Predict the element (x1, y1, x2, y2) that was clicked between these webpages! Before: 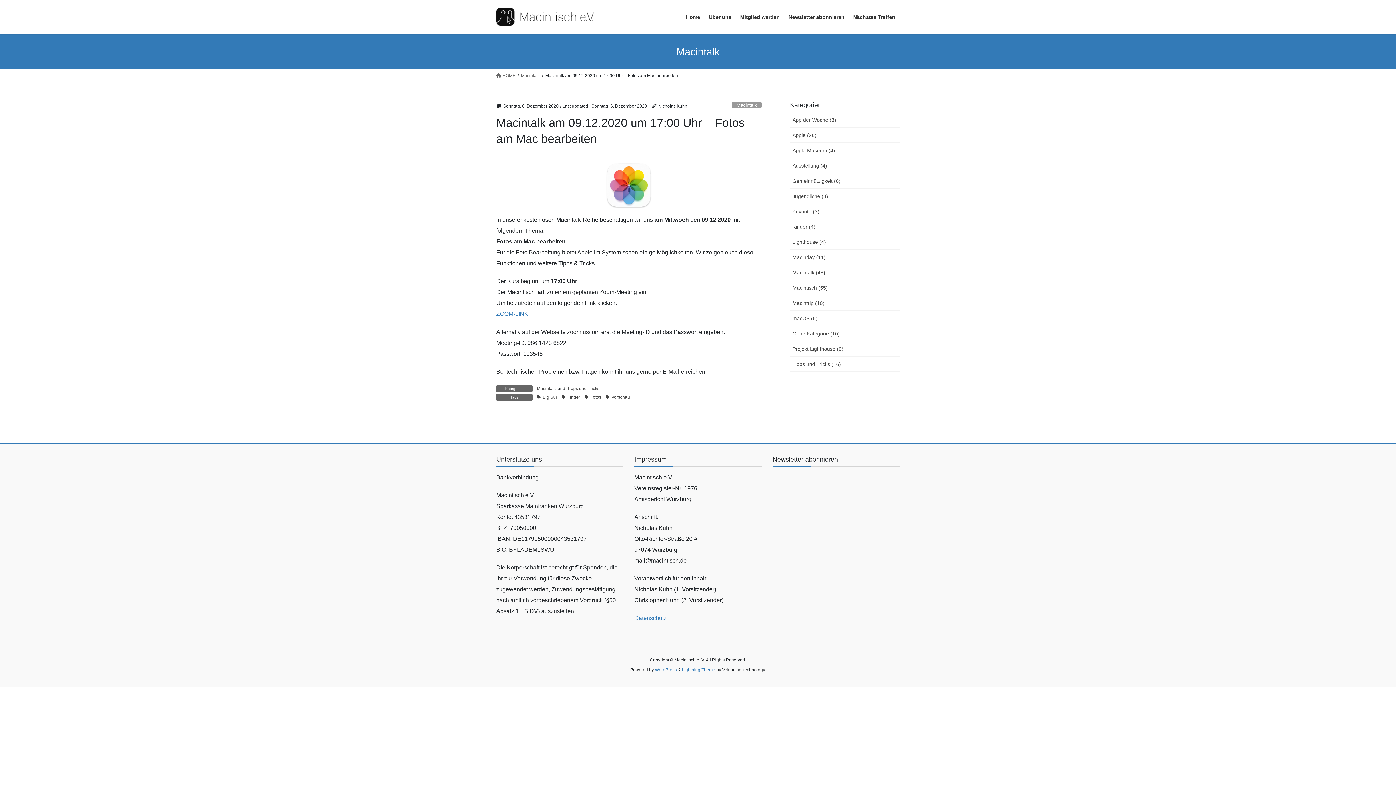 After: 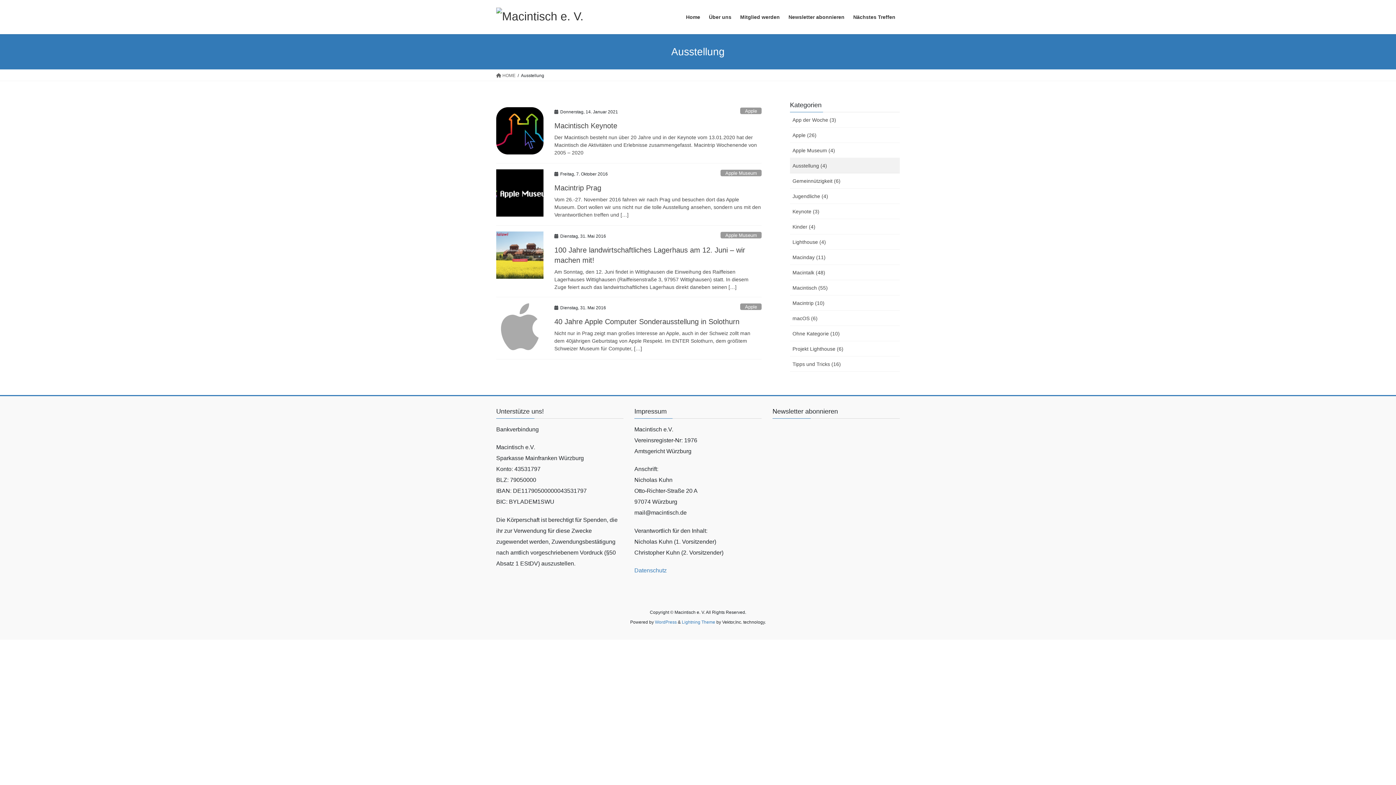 Action: label: Ausstellung (4) bbox: (790, 158, 900, 173)